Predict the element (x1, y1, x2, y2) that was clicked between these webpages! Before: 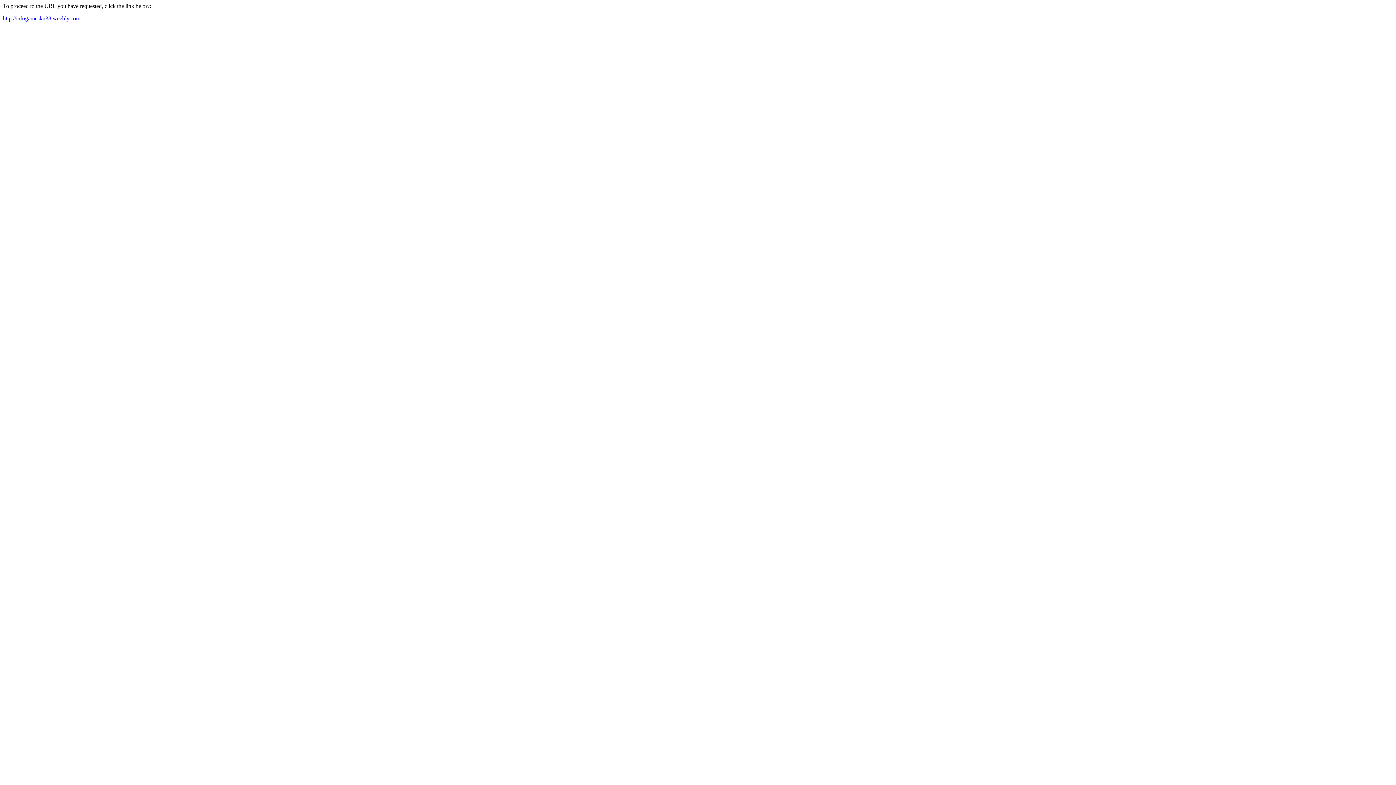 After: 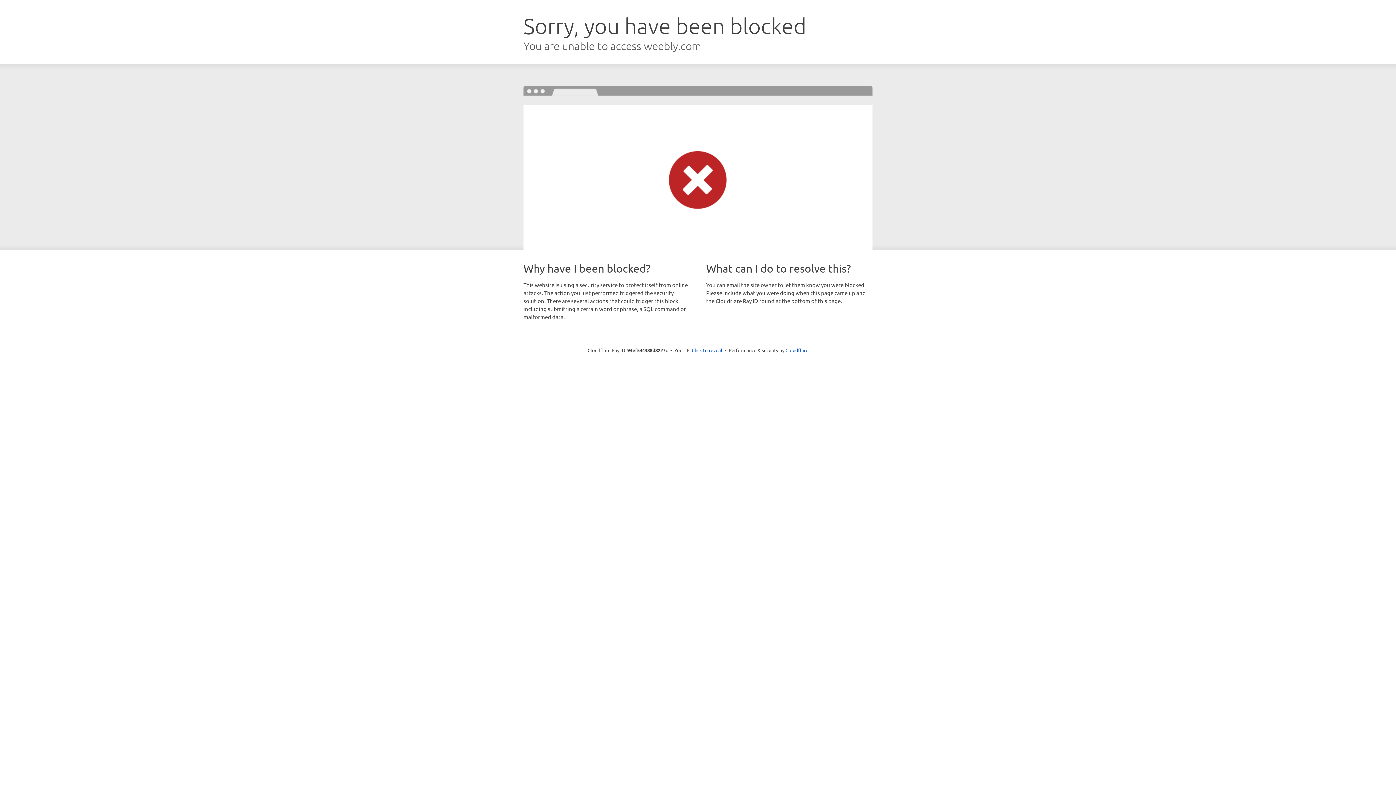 Action: bbox: (2, 15, 80, 21) label: http://infogamesku38.weebly.com